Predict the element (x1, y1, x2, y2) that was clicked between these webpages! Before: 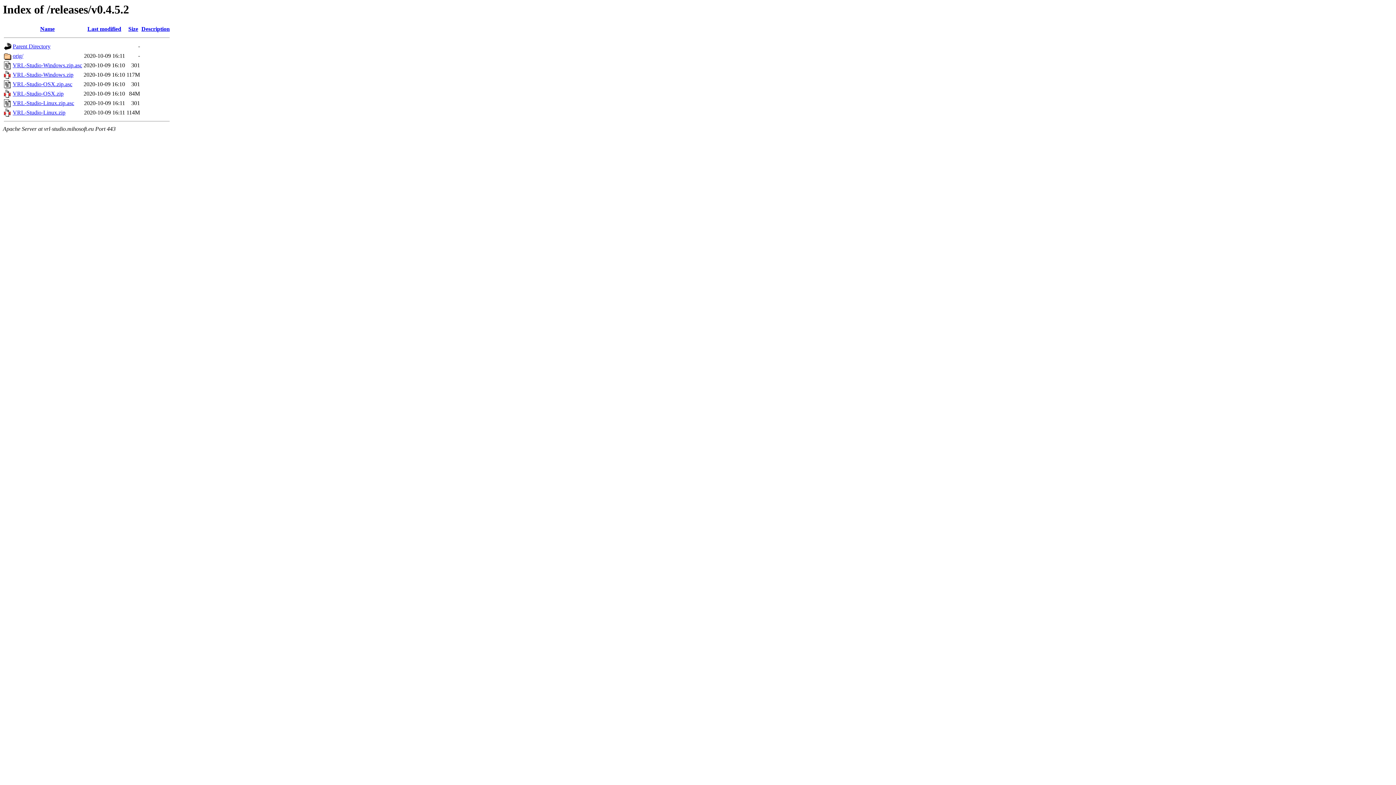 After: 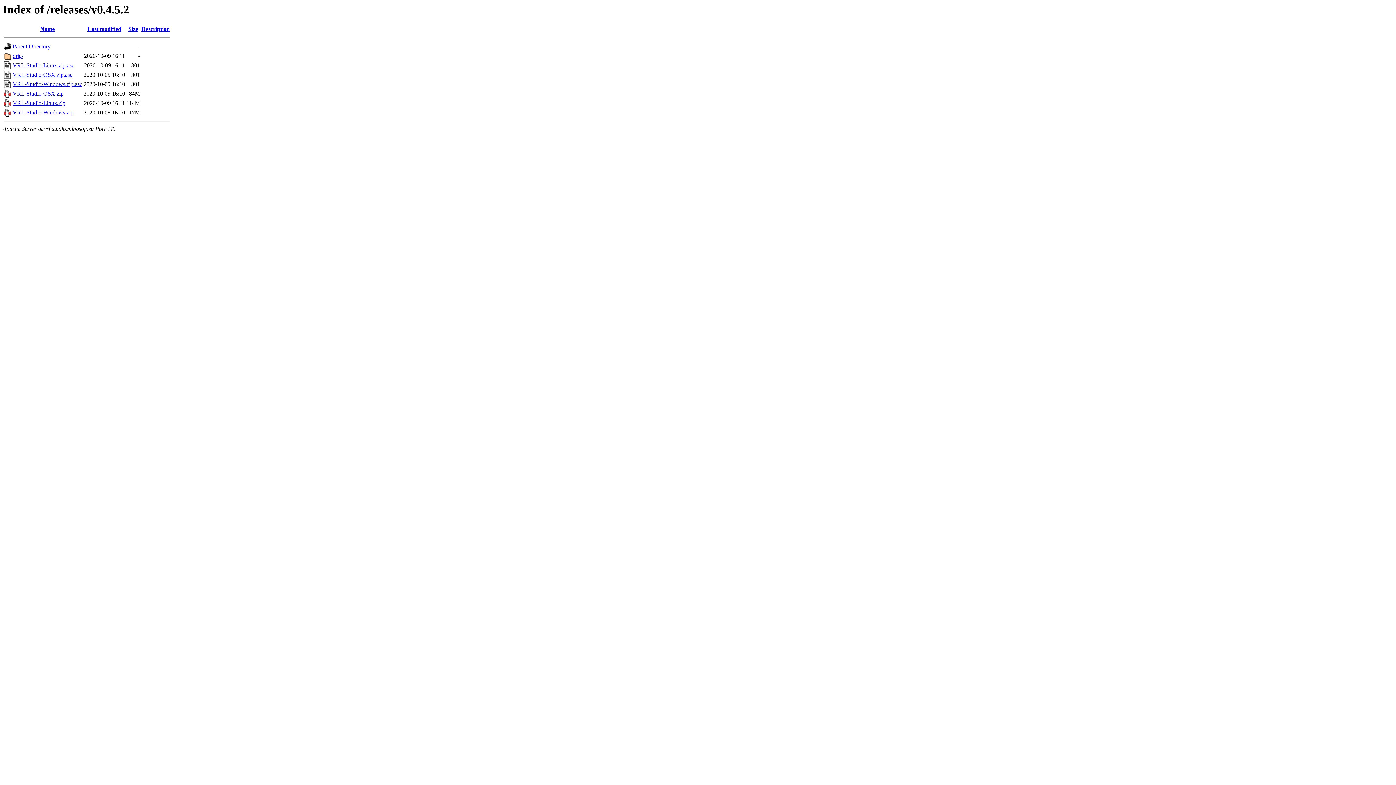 Action: label: Size bbox: (128, 25, 138, 32)